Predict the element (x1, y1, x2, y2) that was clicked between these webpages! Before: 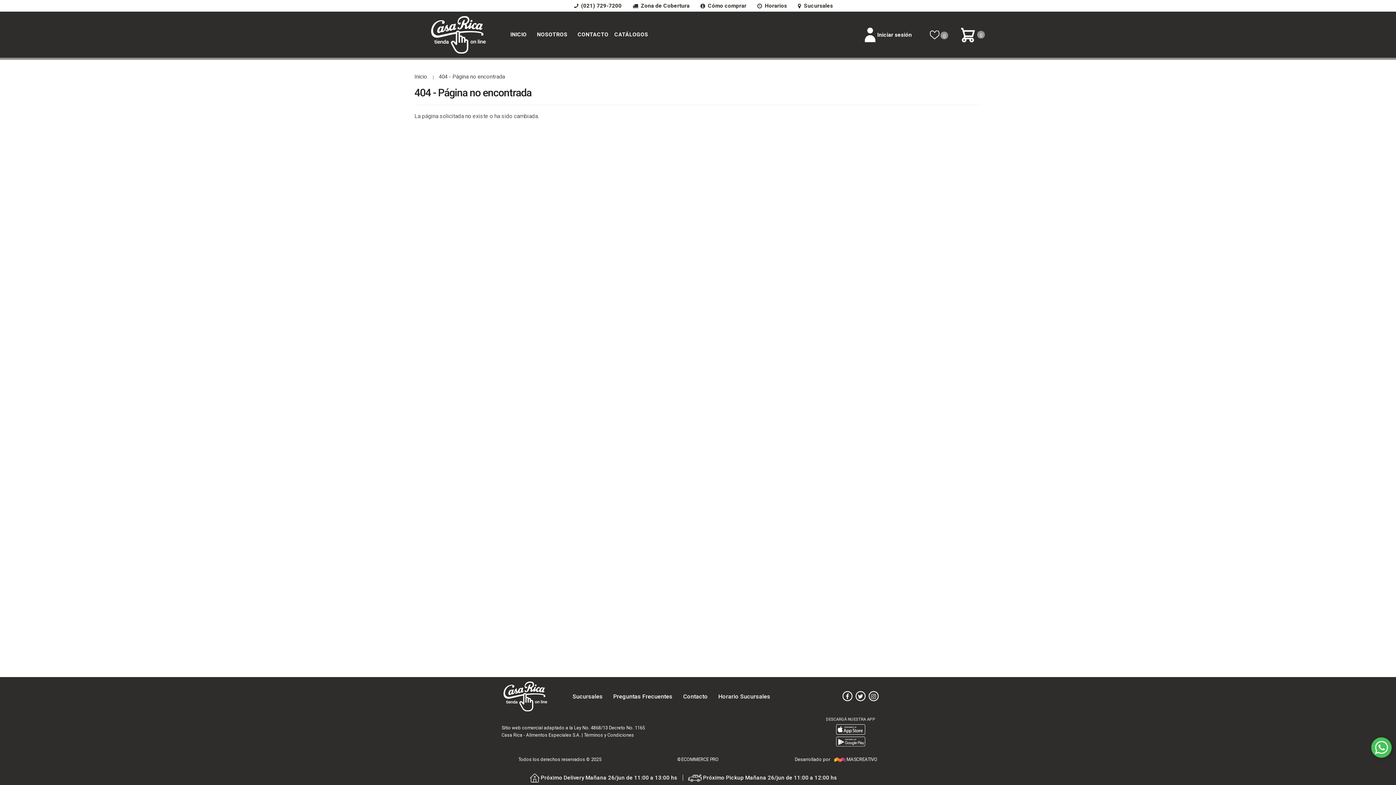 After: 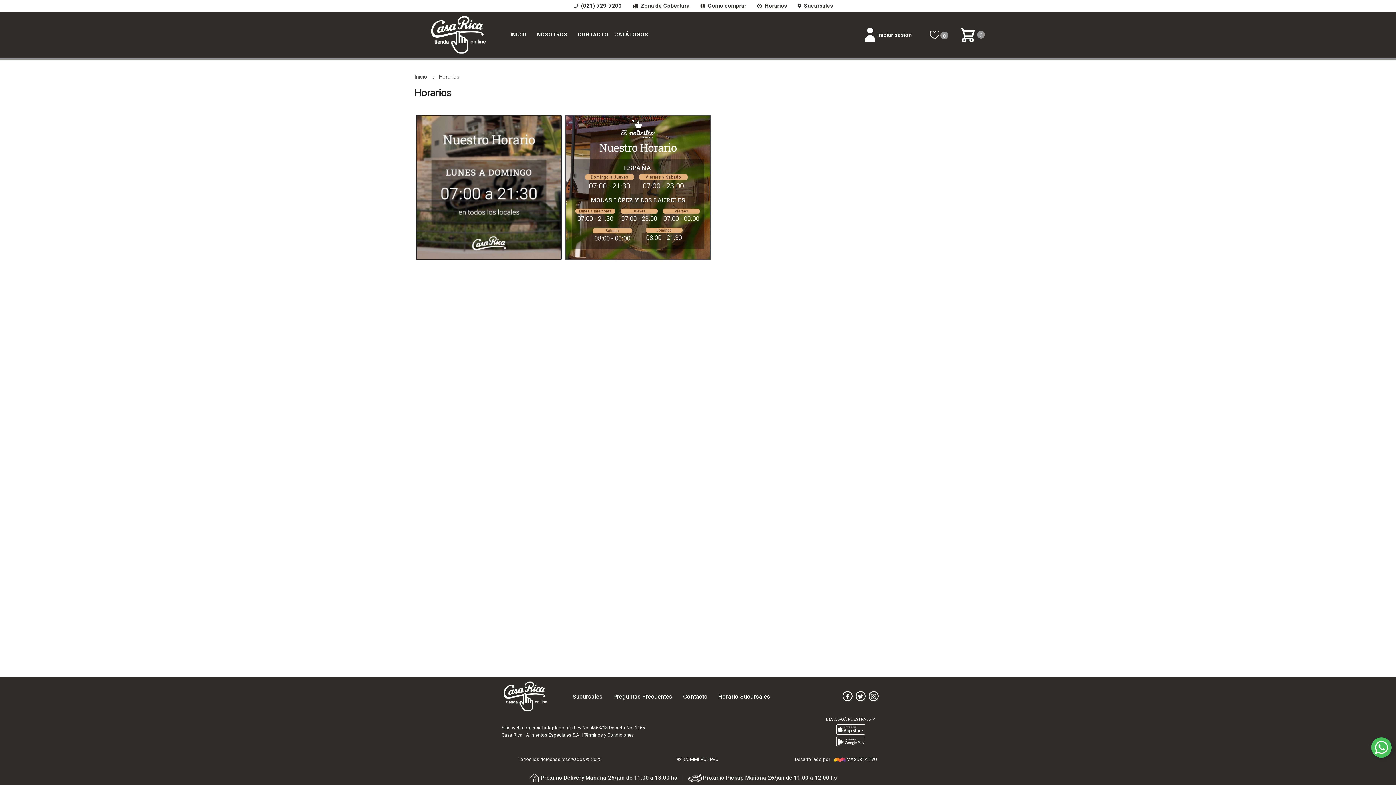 Action: bbox: (757, 0, 787, 11) label: Horarios